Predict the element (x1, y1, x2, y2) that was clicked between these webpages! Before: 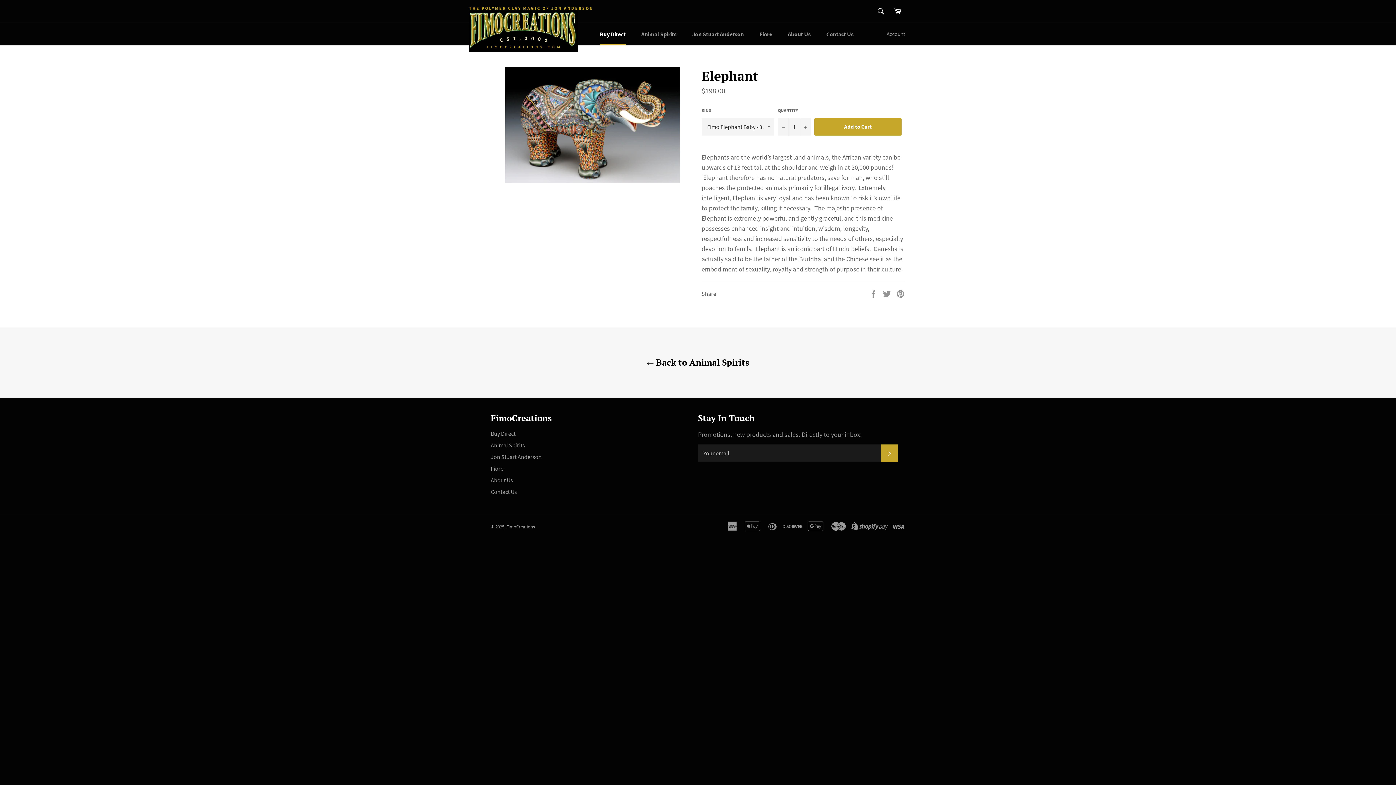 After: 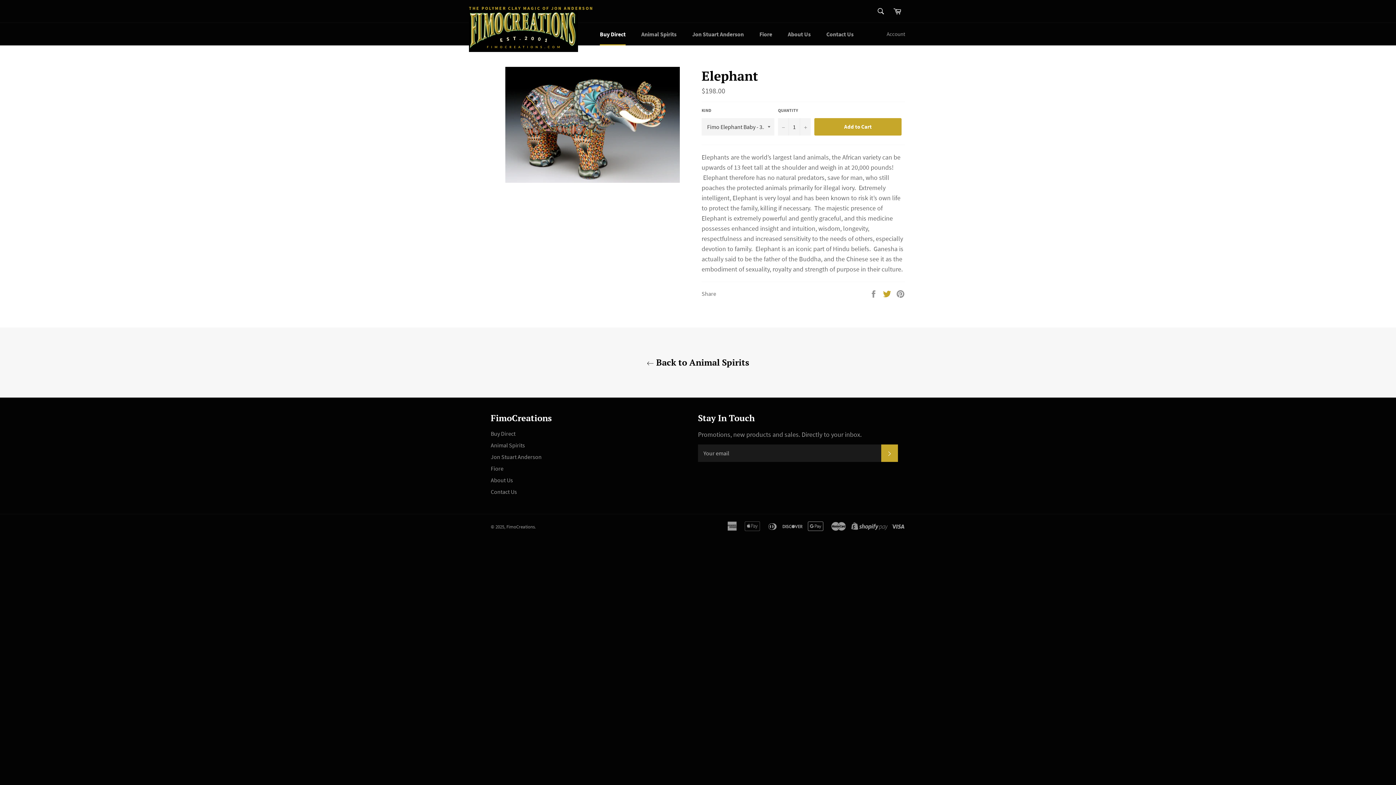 Action: bbox: (882, 289, 892, 297) label:  
Tweet on Twitter